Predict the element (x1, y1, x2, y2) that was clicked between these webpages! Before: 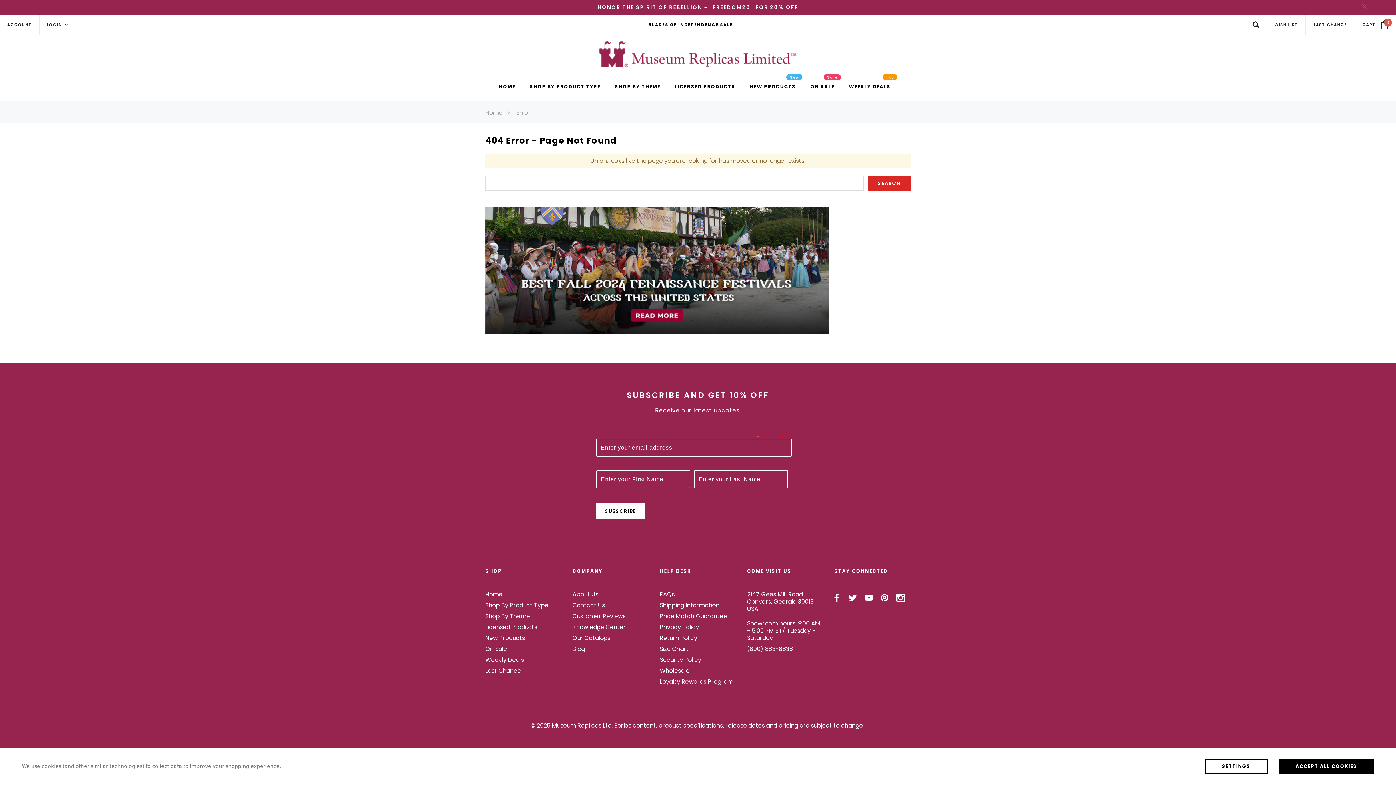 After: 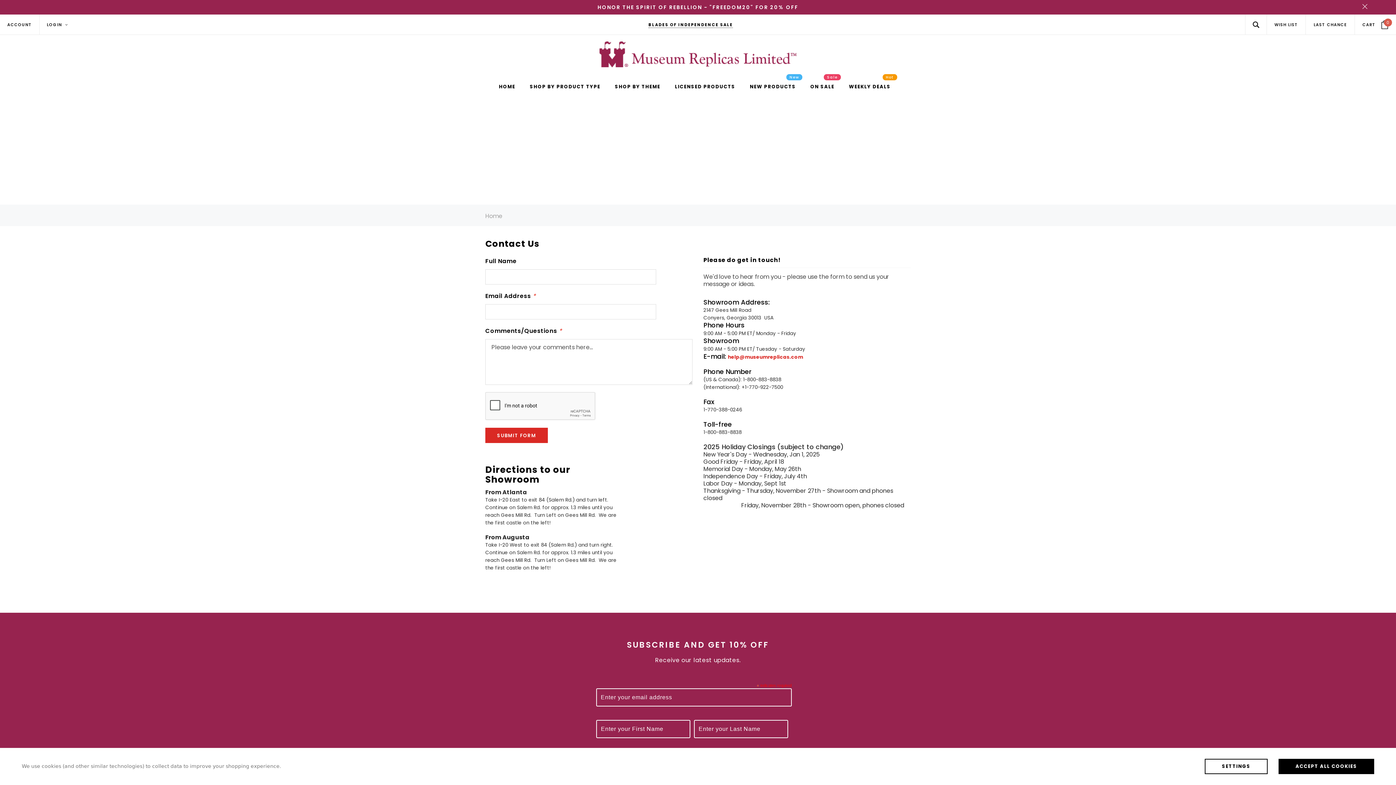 Action: bbox: (572, 601, 605, 609) label: Contact Us